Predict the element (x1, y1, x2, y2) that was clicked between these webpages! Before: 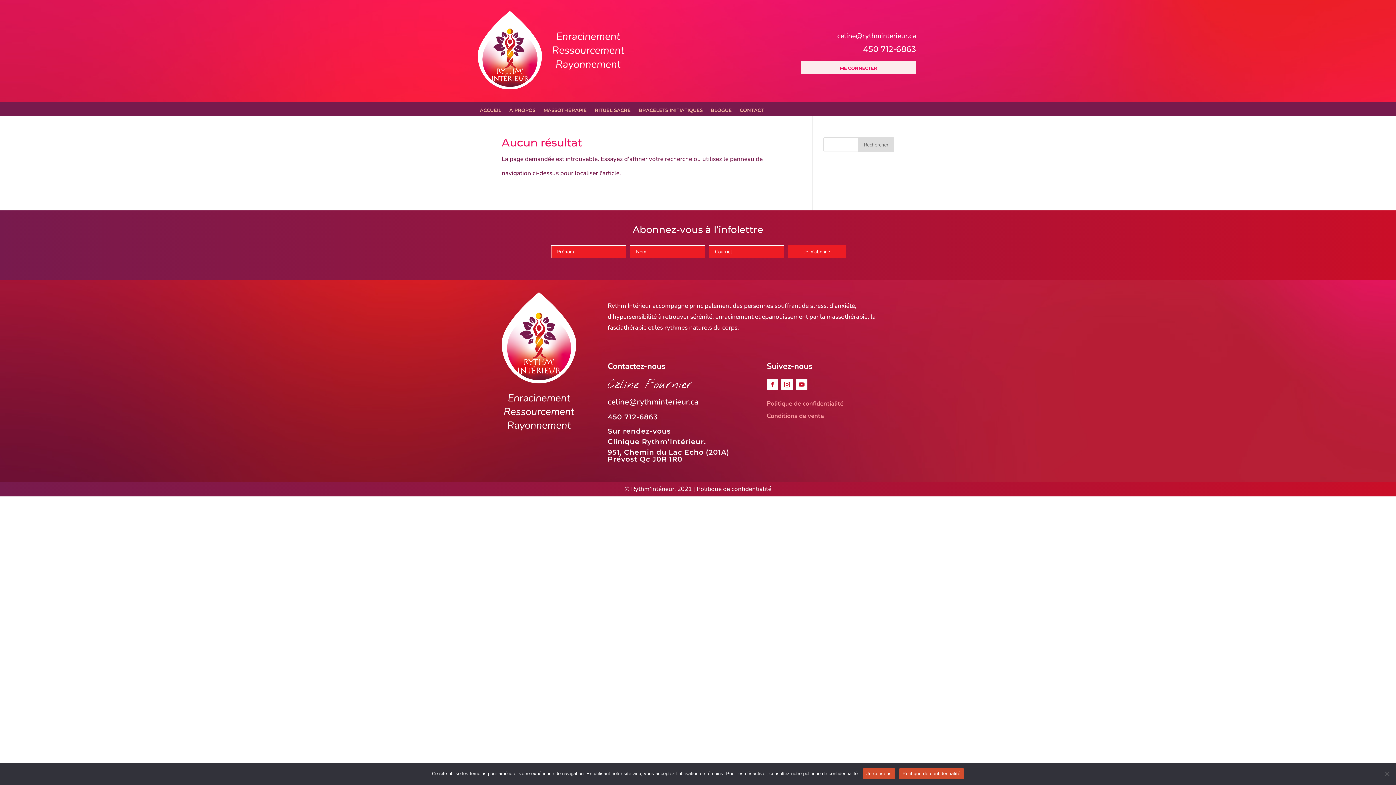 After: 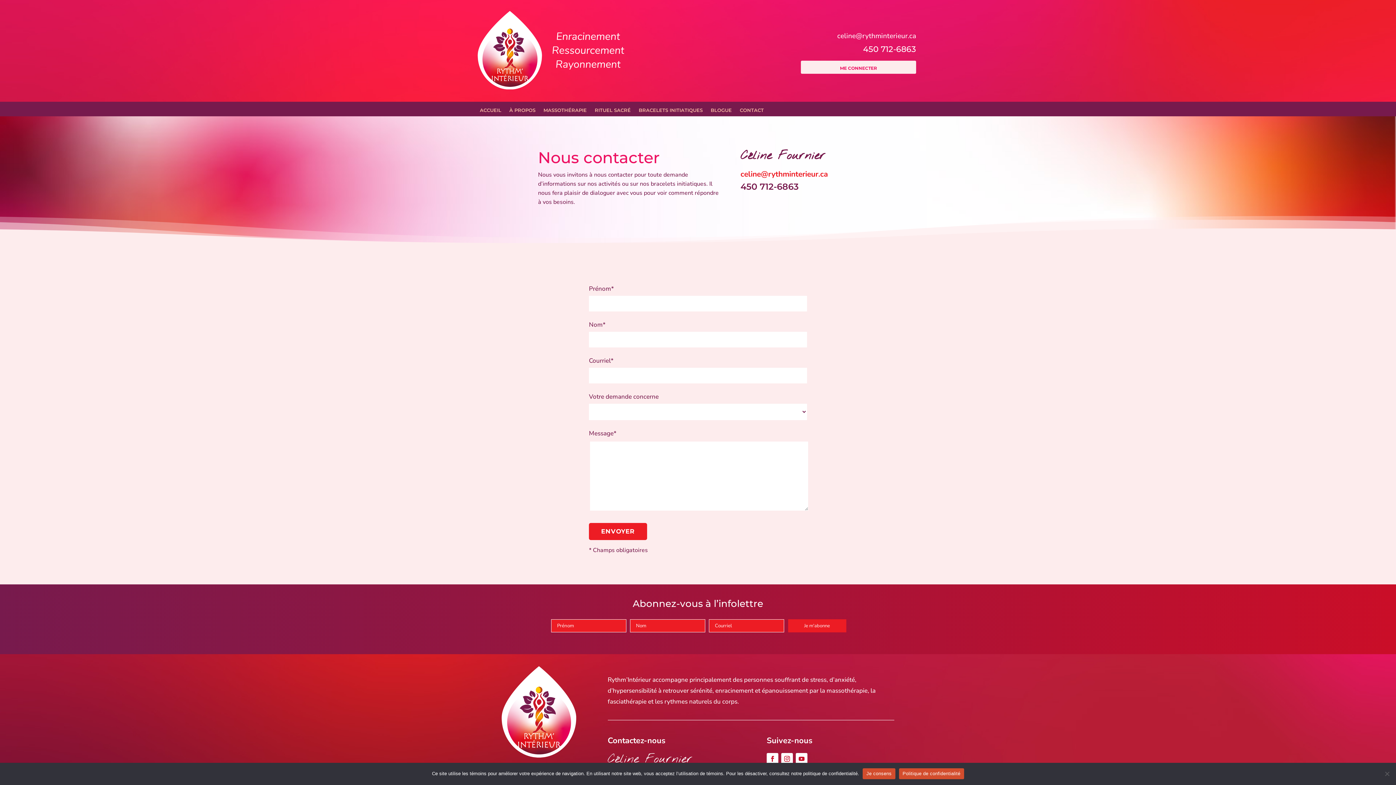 Action: label: CONTACT bbox: (740, 106, 764, 116)